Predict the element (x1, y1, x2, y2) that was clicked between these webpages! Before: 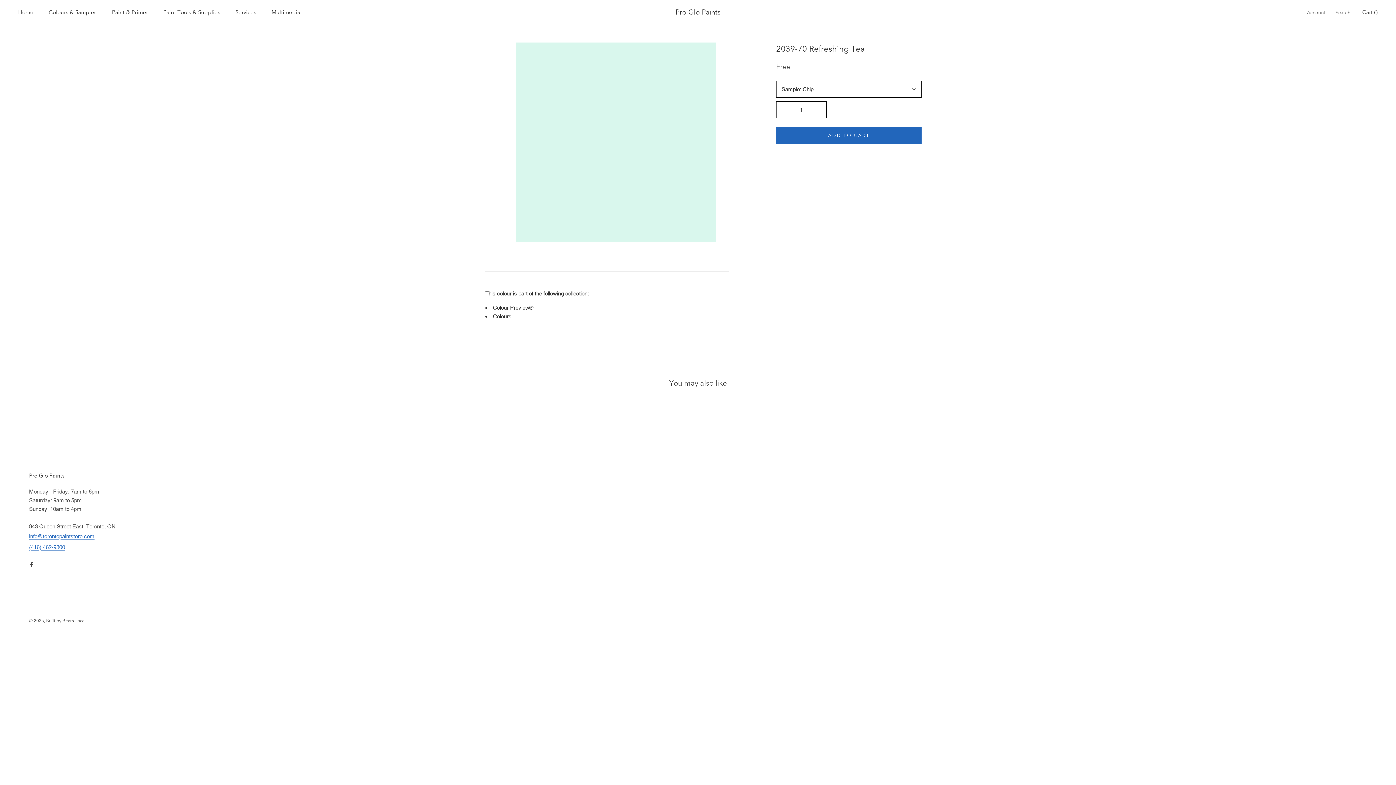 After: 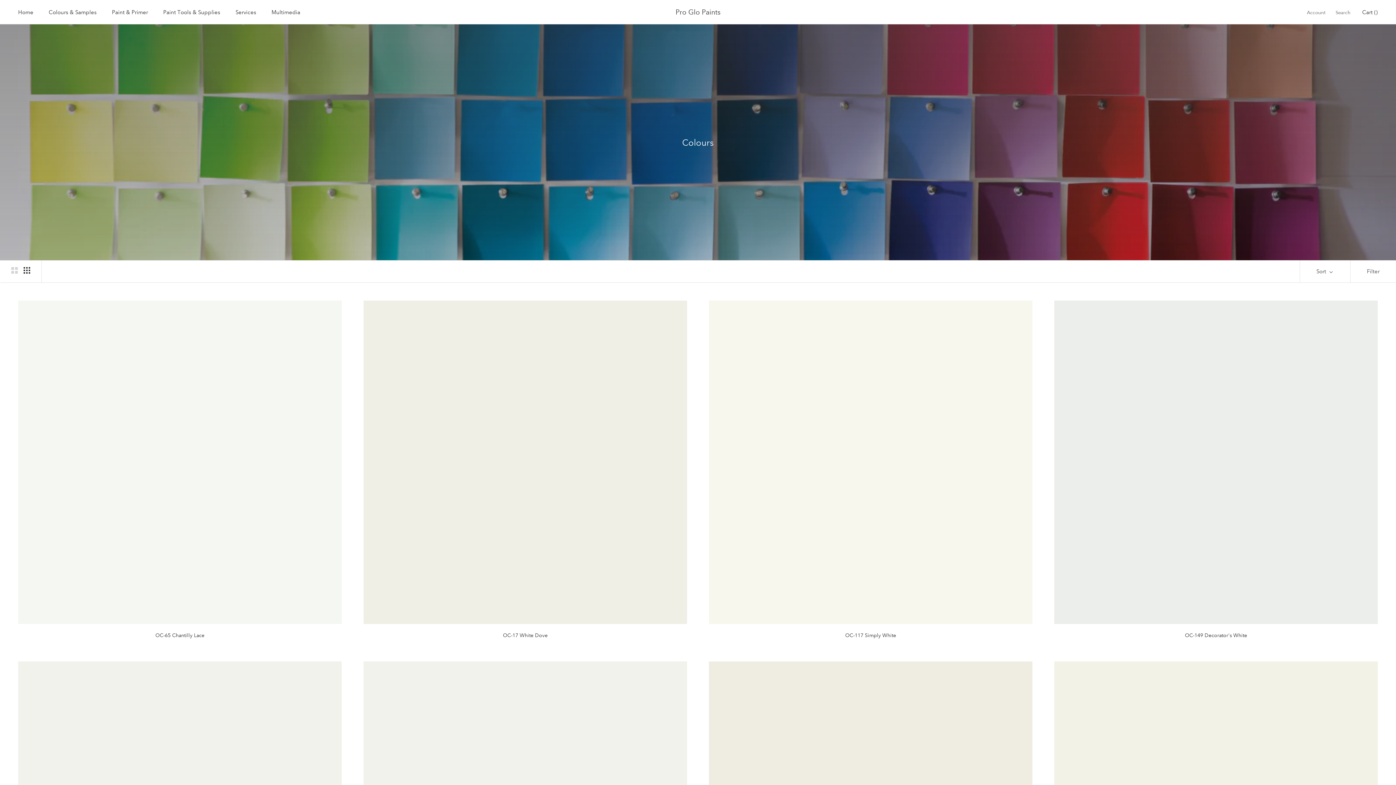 Action: bbox: (48, 8, 96, 15) label: Colours & Samples